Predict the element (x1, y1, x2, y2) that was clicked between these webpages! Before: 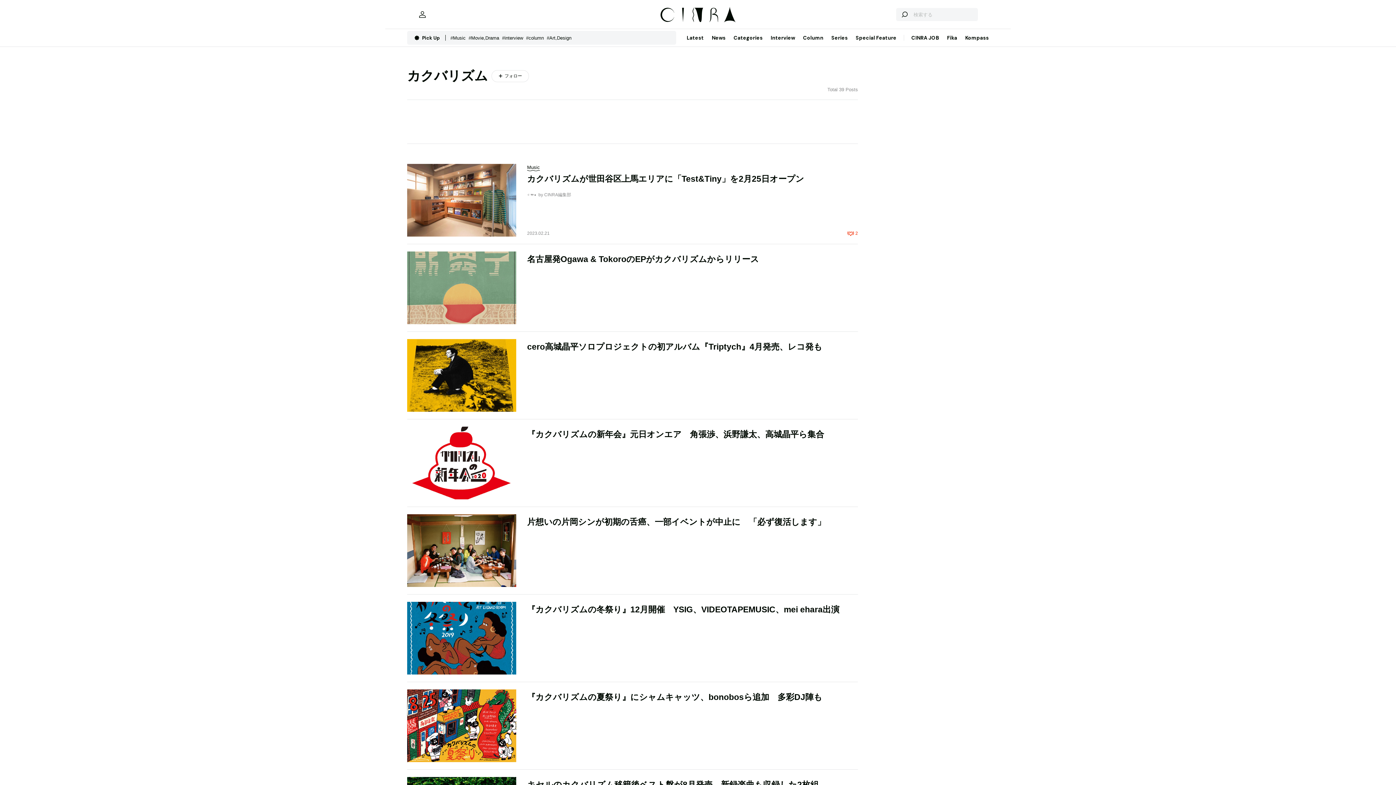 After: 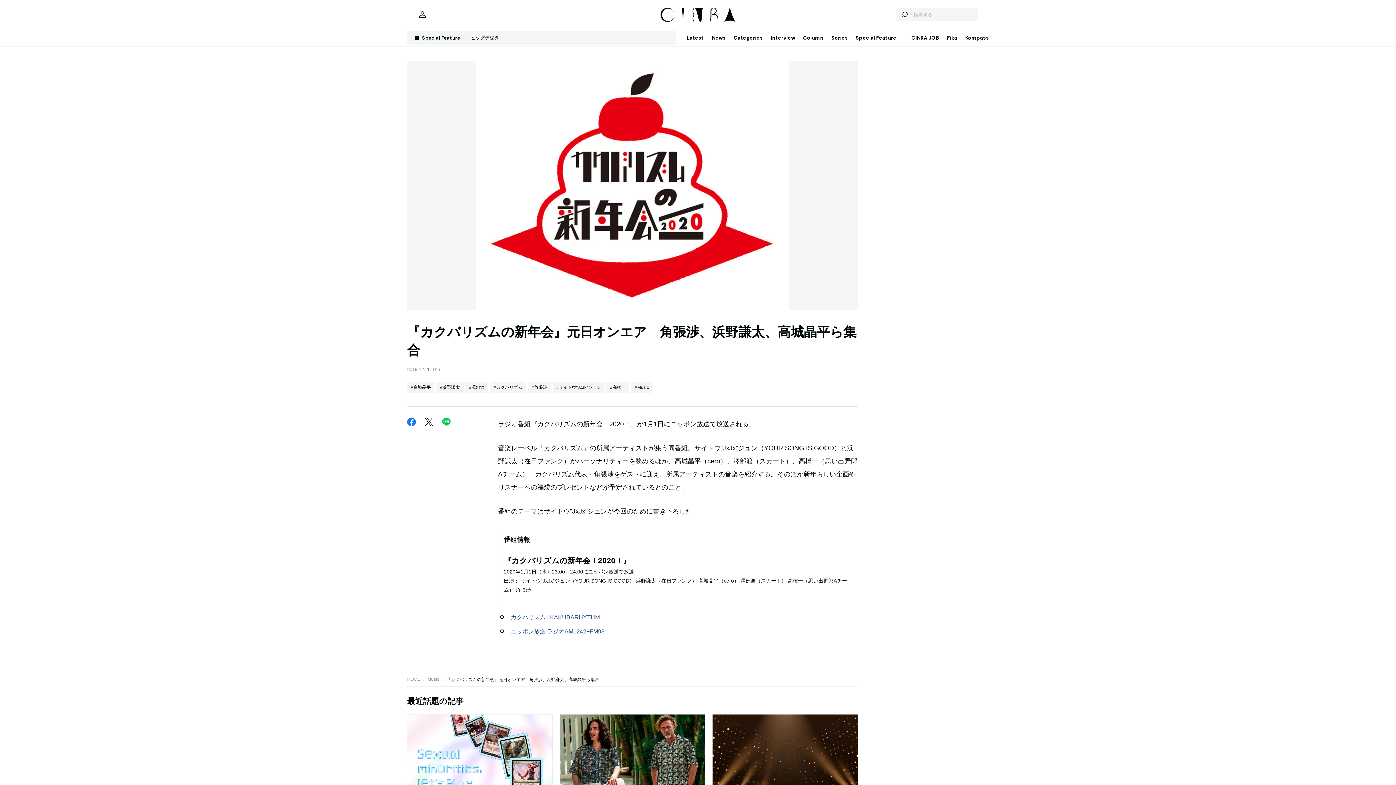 Action: label: 『カクバリズムの新年会』元日オンエア　角張渉、浜野謙太、高城晶平ら集合 bbox: (527, 429, 824, 439)